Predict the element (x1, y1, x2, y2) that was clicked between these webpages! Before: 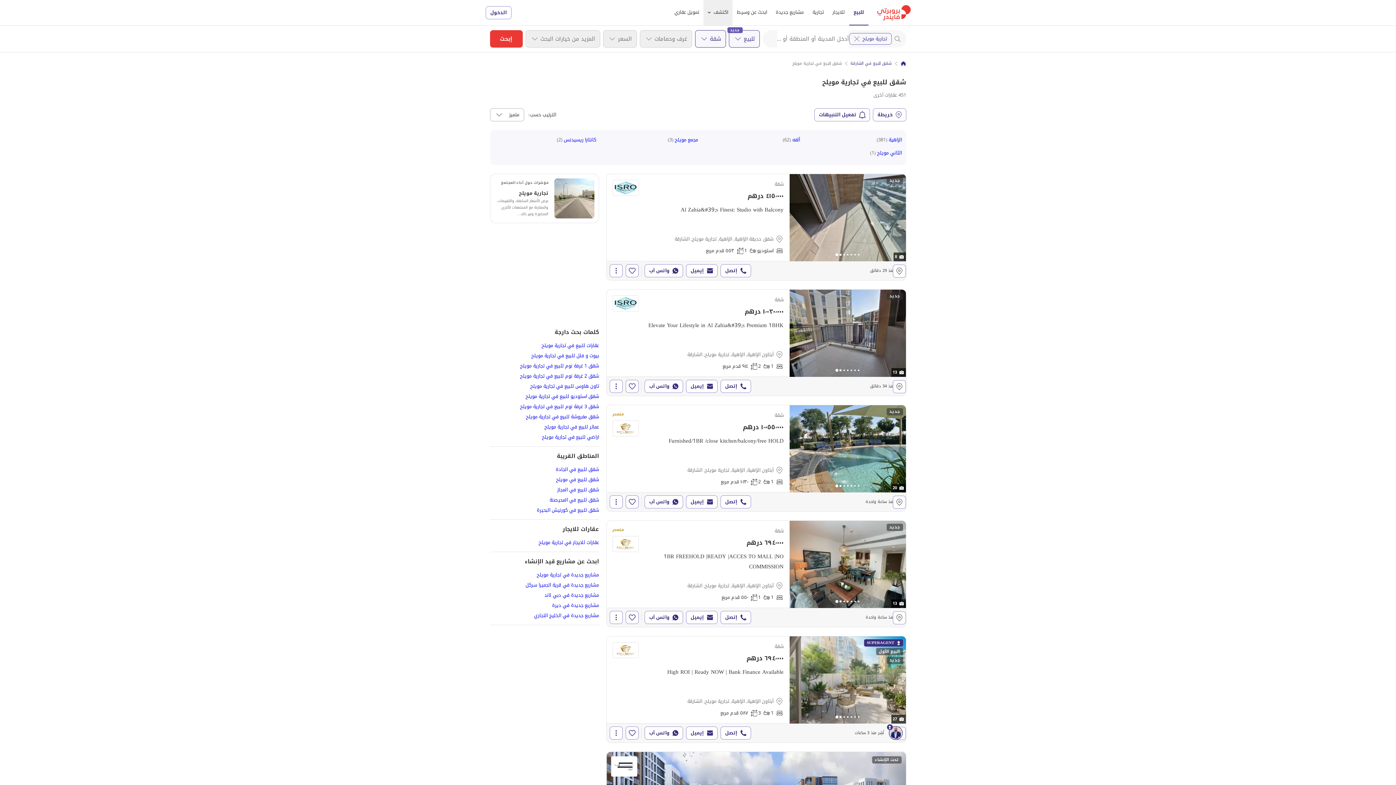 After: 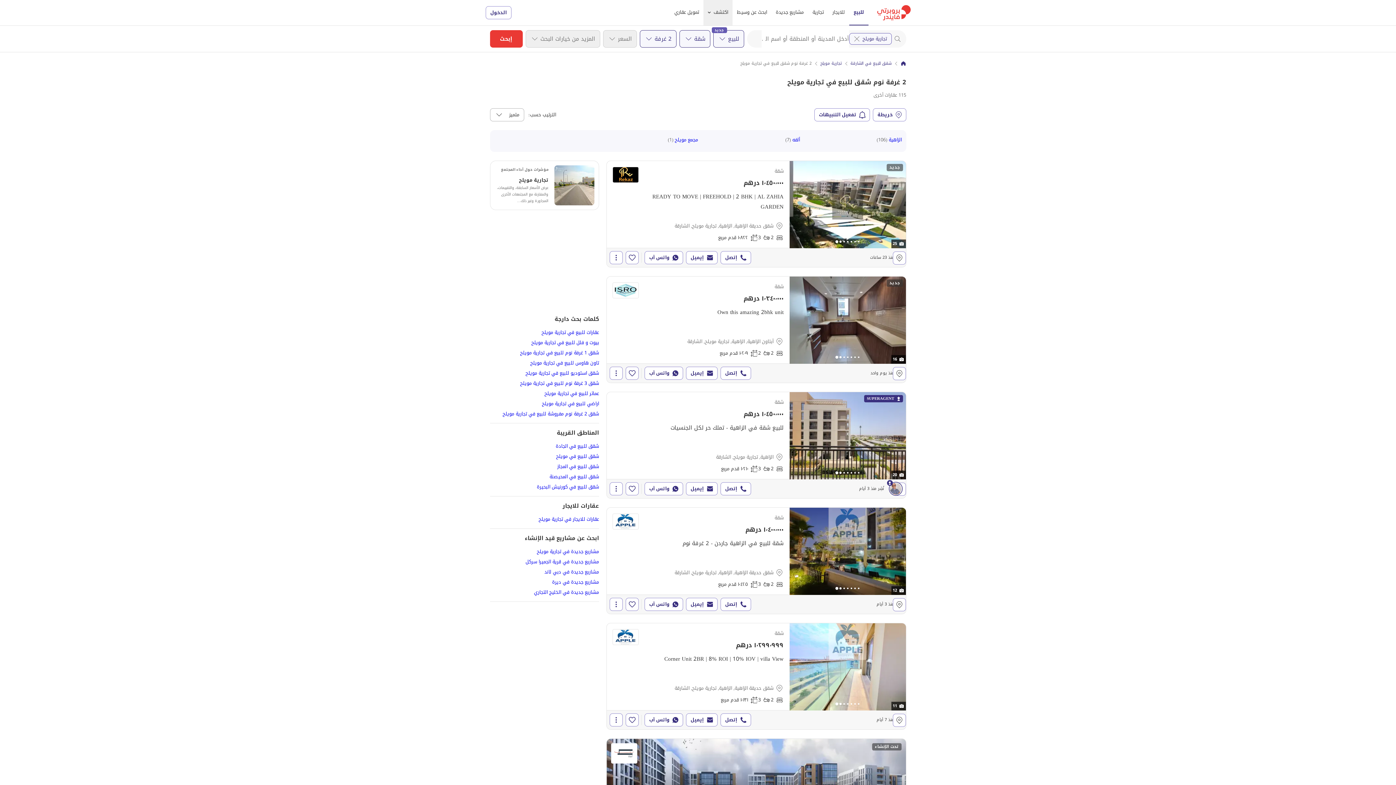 Action: label: شقق 2 غرفة نوم للبيع في تجارية مويلح bbox: (520, 371, 599, 380)